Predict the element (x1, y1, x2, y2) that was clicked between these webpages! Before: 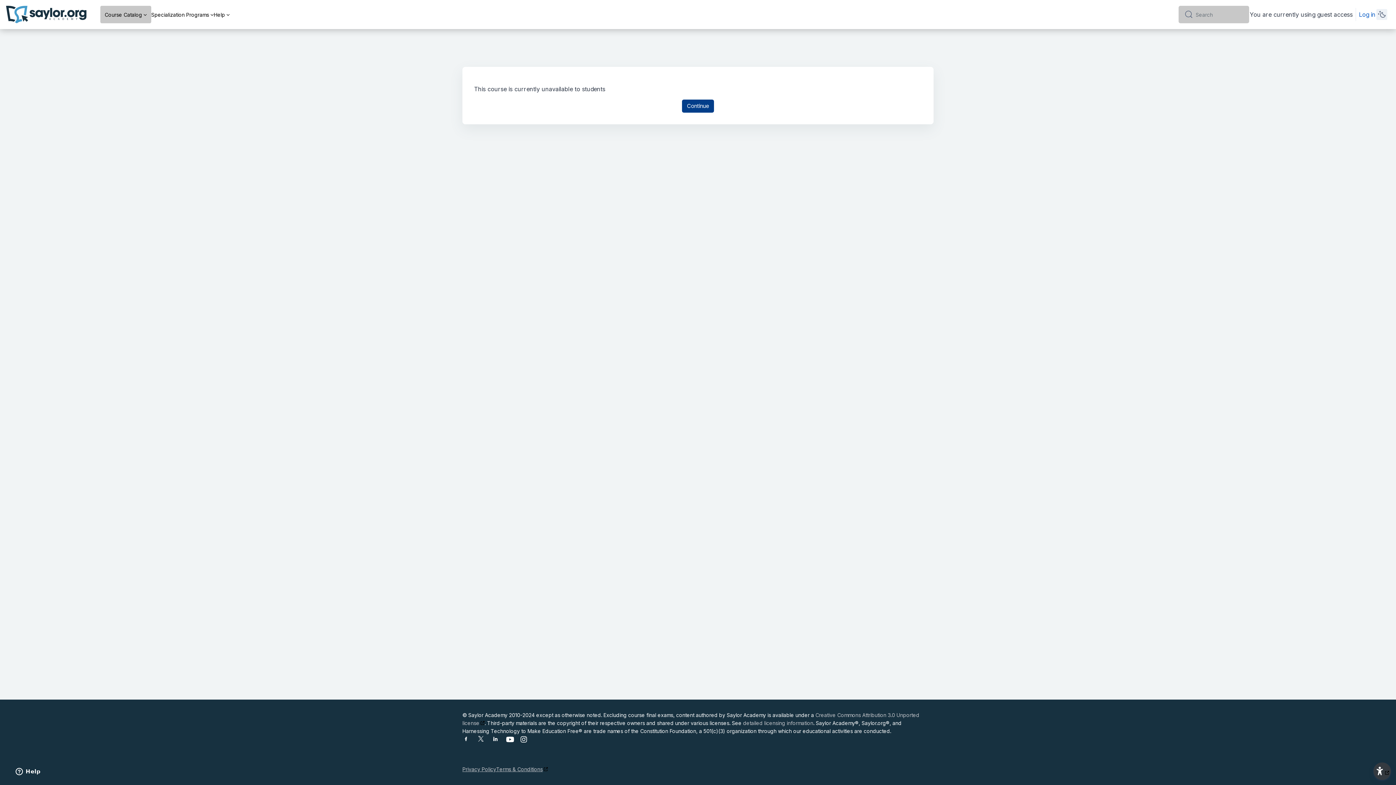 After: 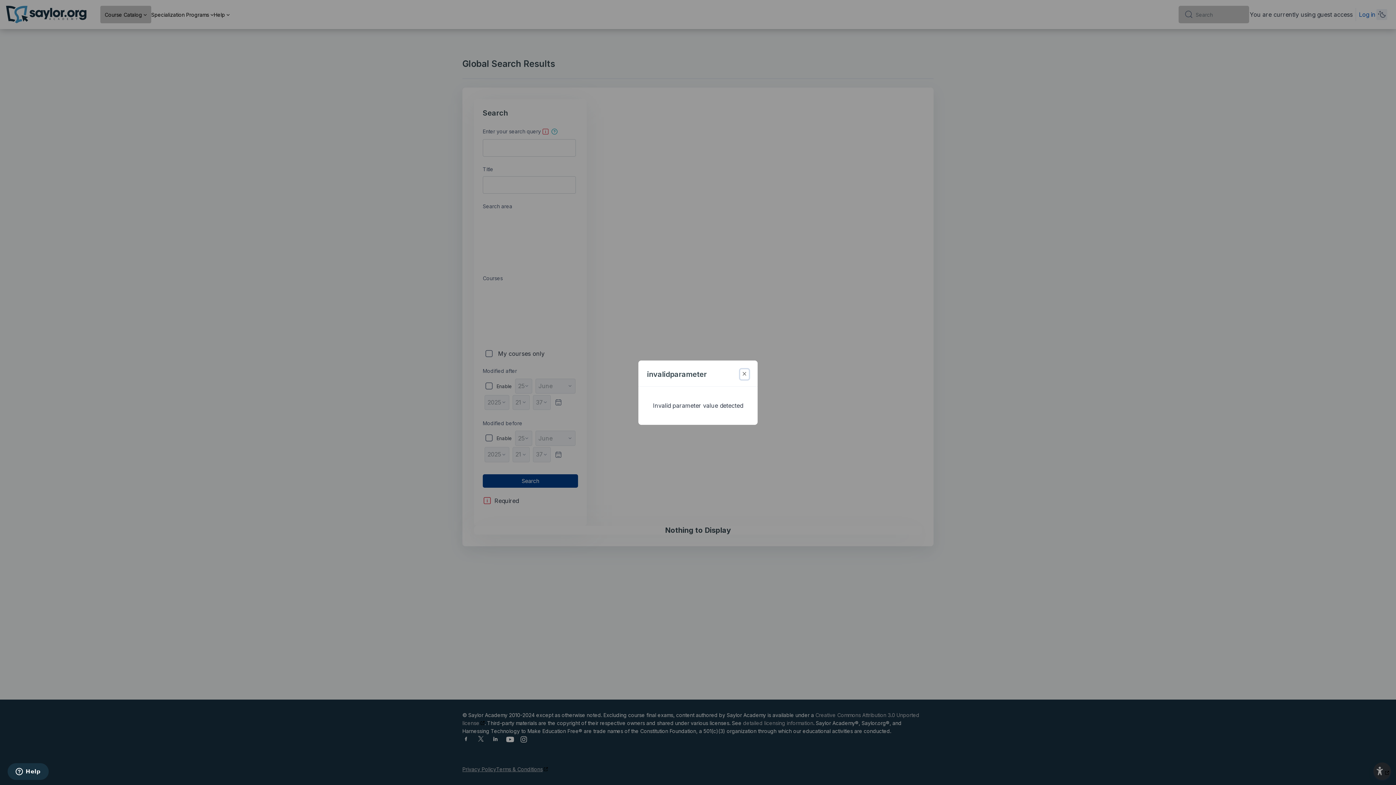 Action: label: Search bbox: (1184, 10, 1193, 18)